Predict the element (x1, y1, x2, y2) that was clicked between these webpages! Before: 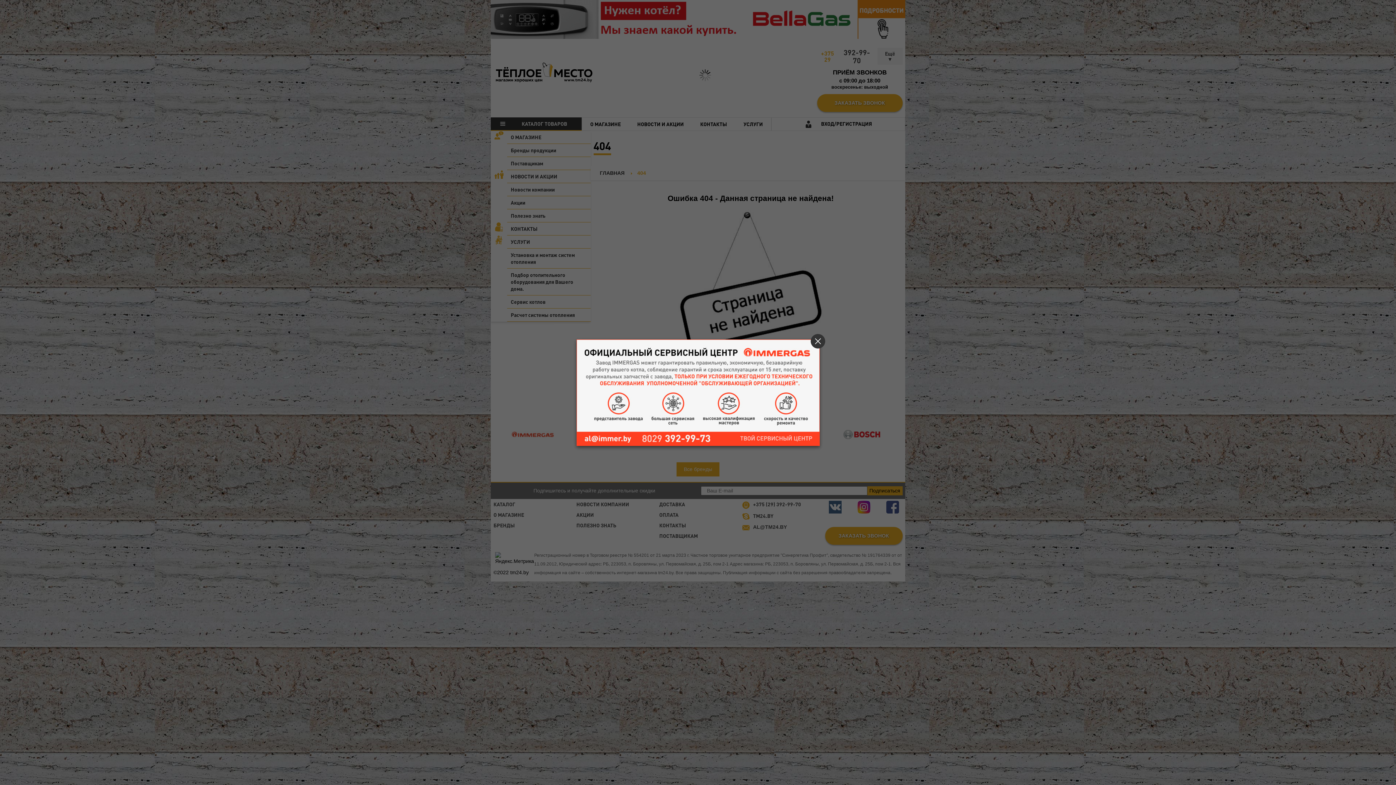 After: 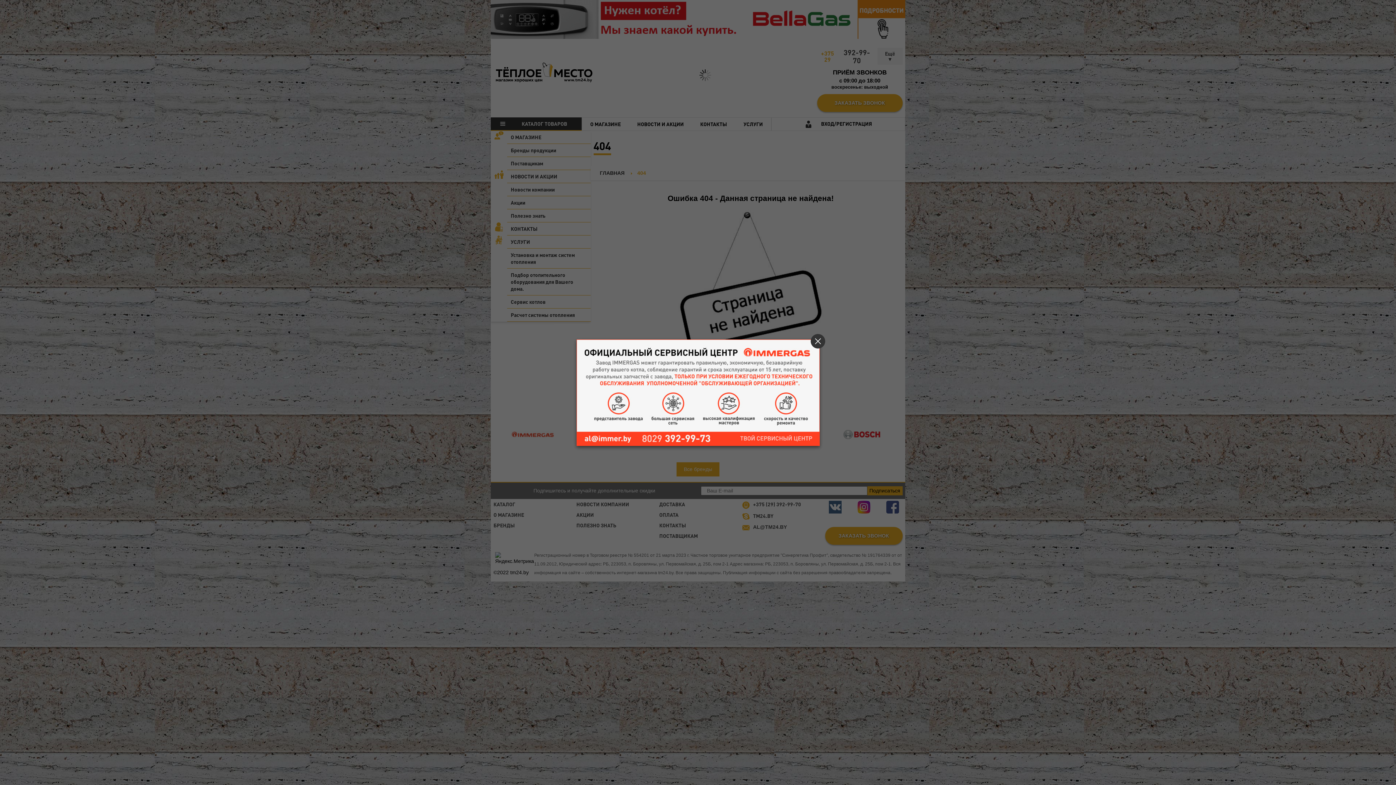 Action: bbox: (576, 339, 819, 446)